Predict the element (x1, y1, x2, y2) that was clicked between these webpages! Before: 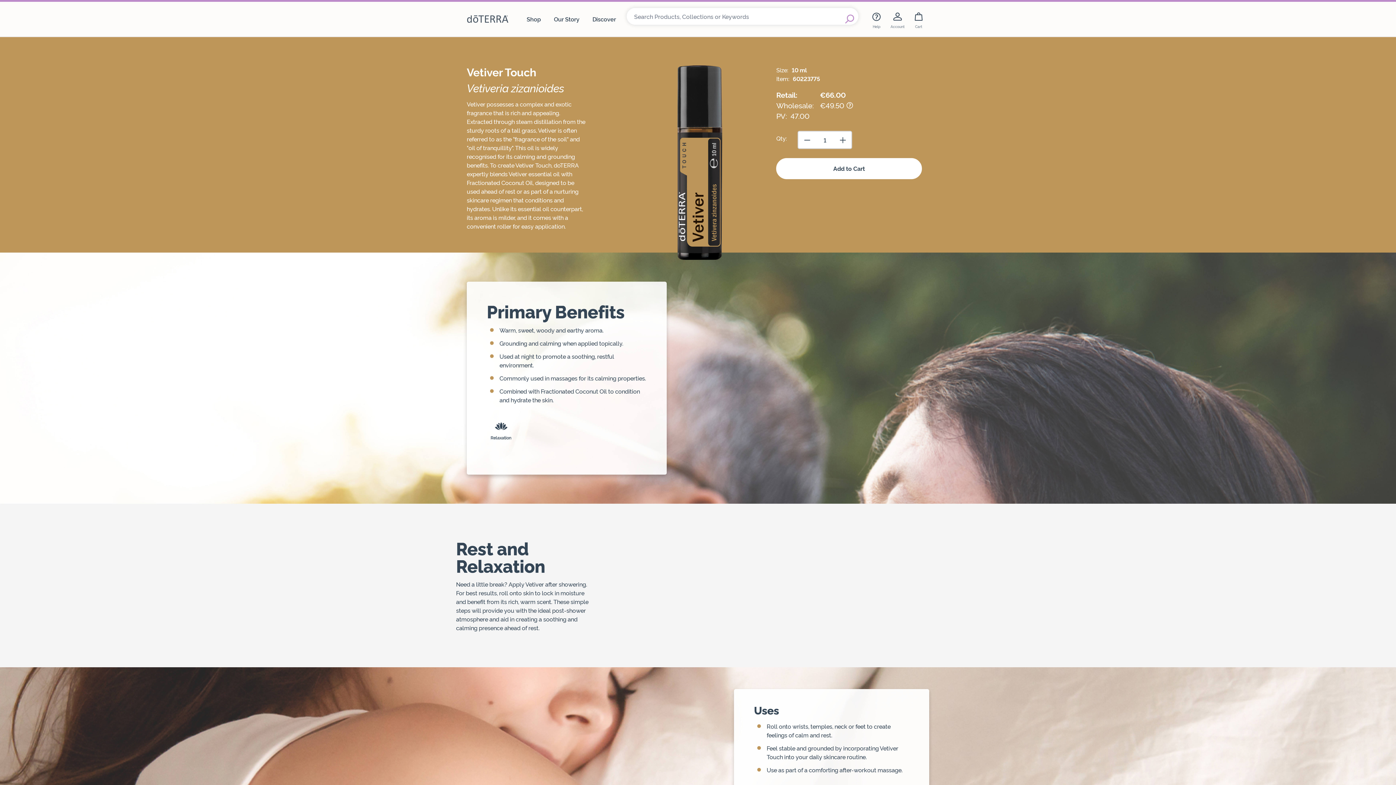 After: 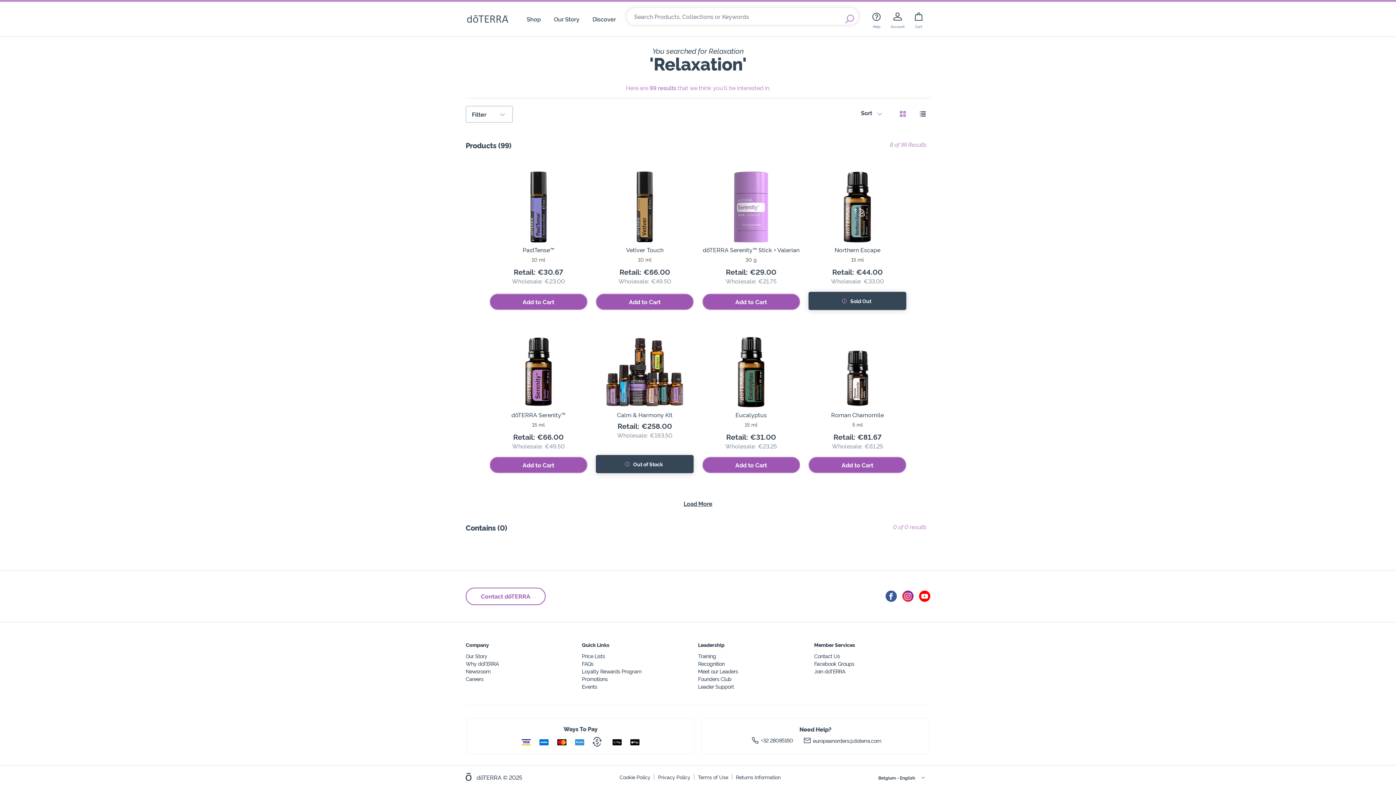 Action: bbox: (490, 418, 511, 440) label: Relaxation